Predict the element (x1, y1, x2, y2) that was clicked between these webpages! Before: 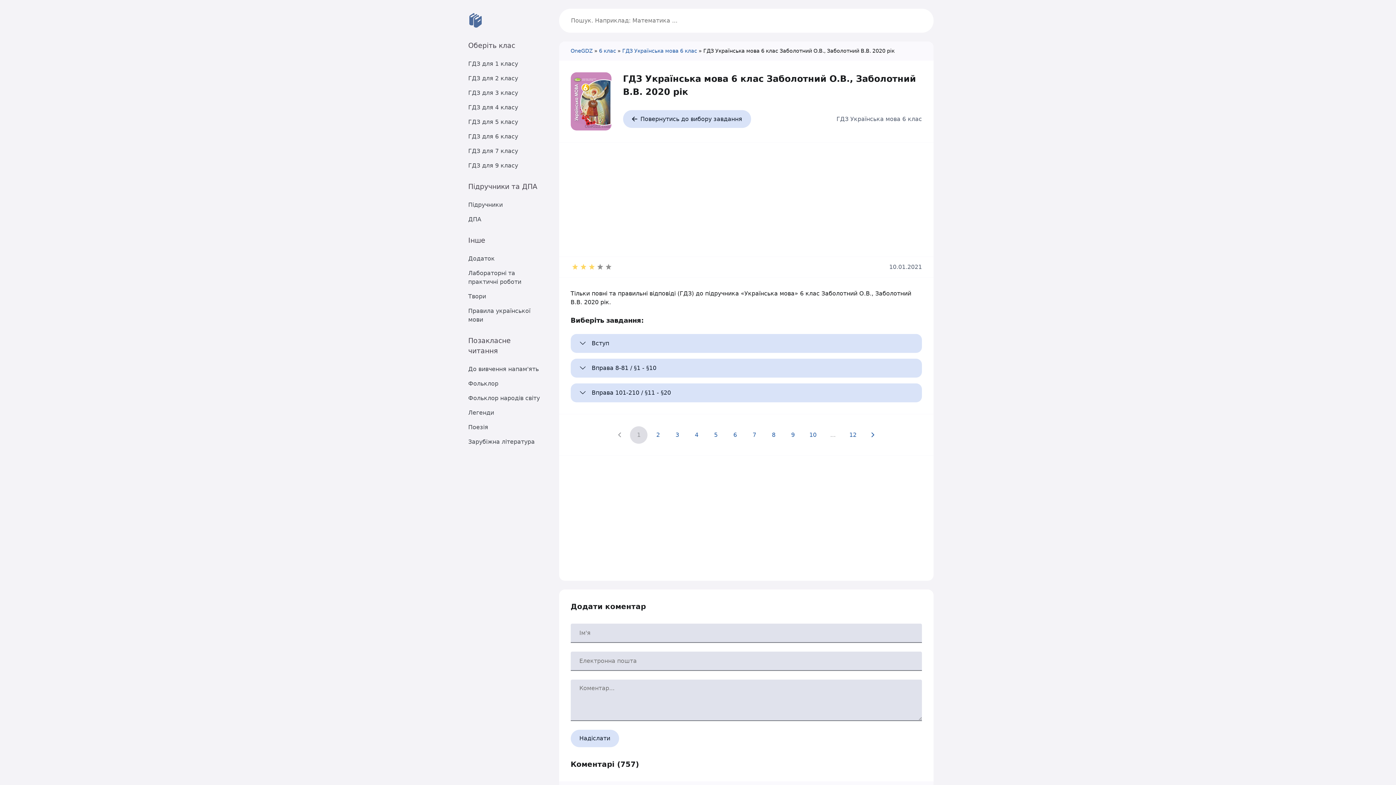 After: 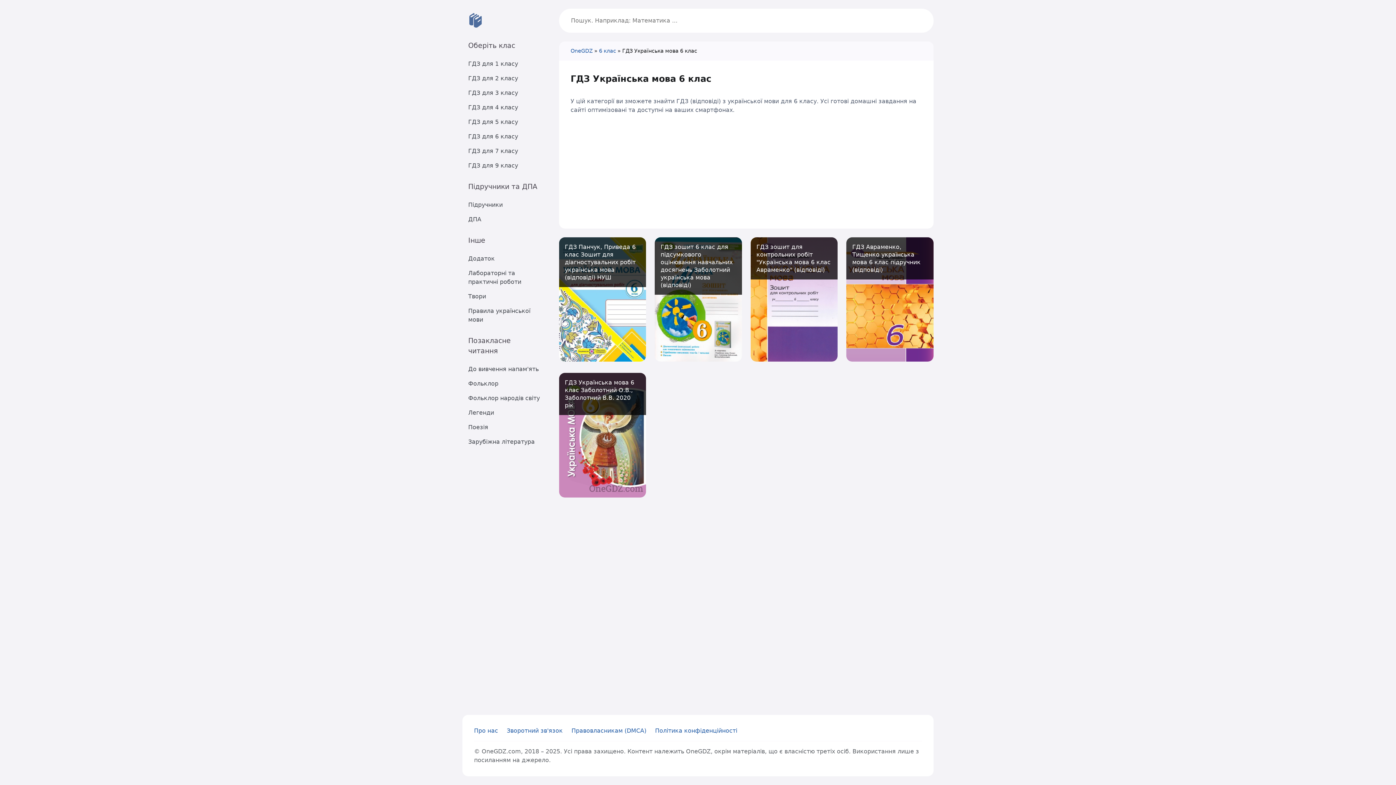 Action: label: ГДЗ Українська мова 6 клас bbox: (622, 48, 697, 53)